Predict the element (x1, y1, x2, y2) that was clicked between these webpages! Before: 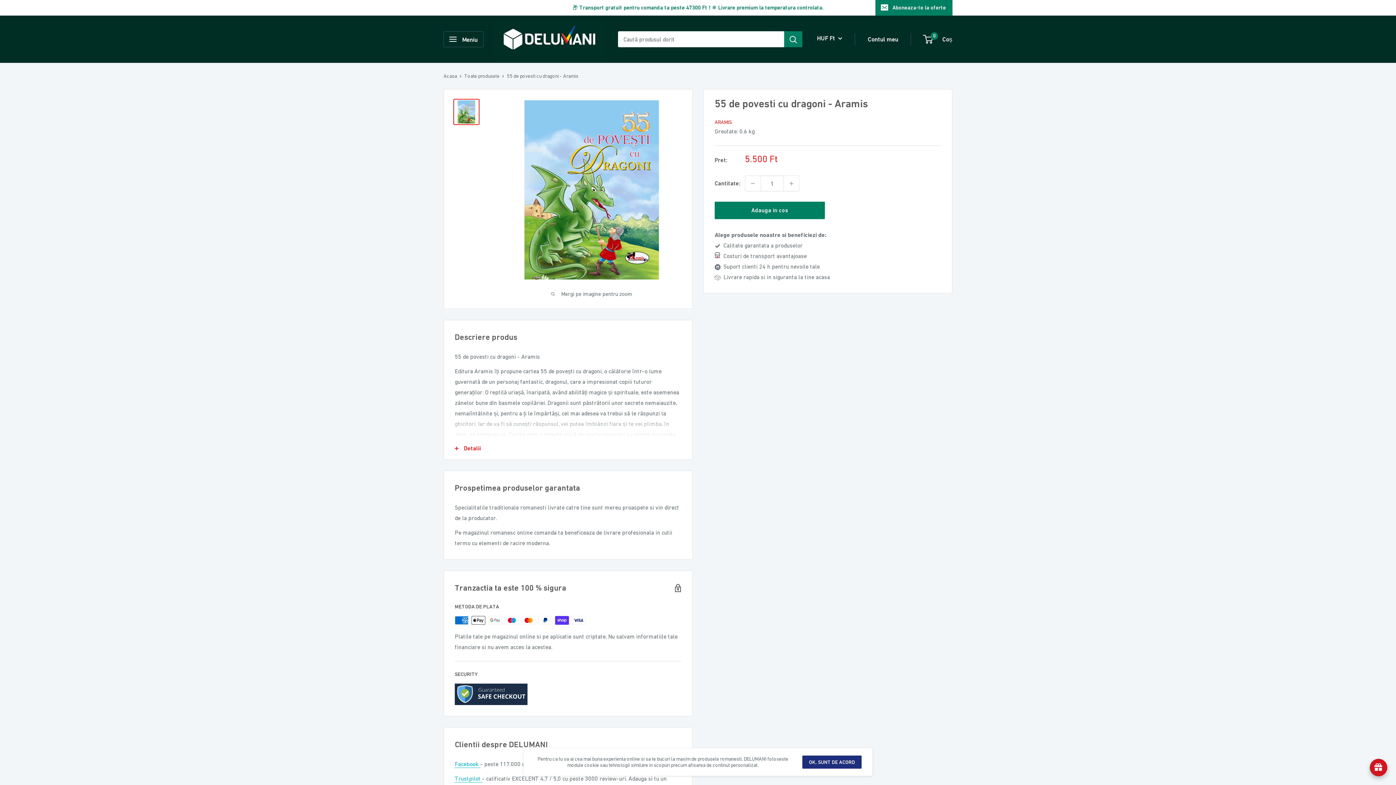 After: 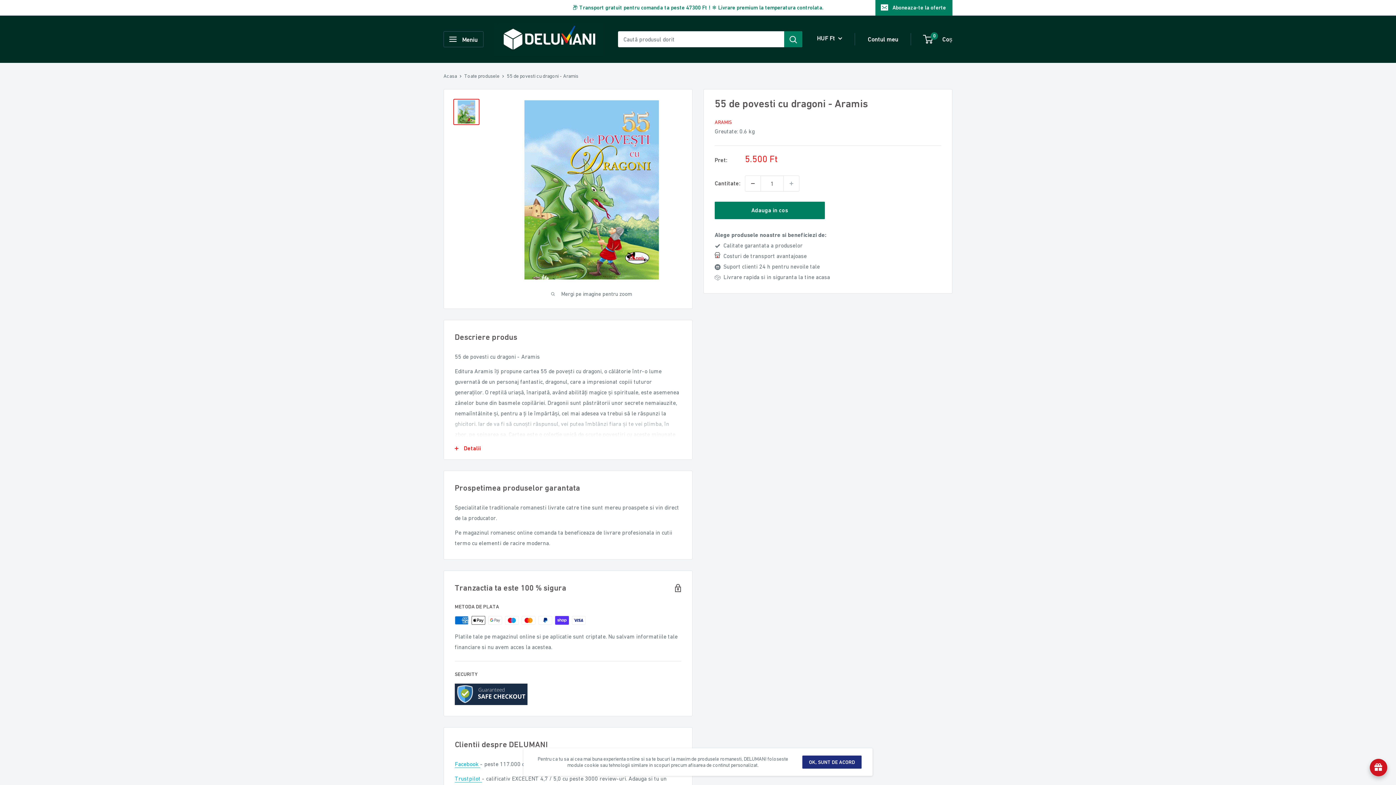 Action: label: Micsoreaza cantitatea cu 1 bbox: (745, 176, 760, 191)